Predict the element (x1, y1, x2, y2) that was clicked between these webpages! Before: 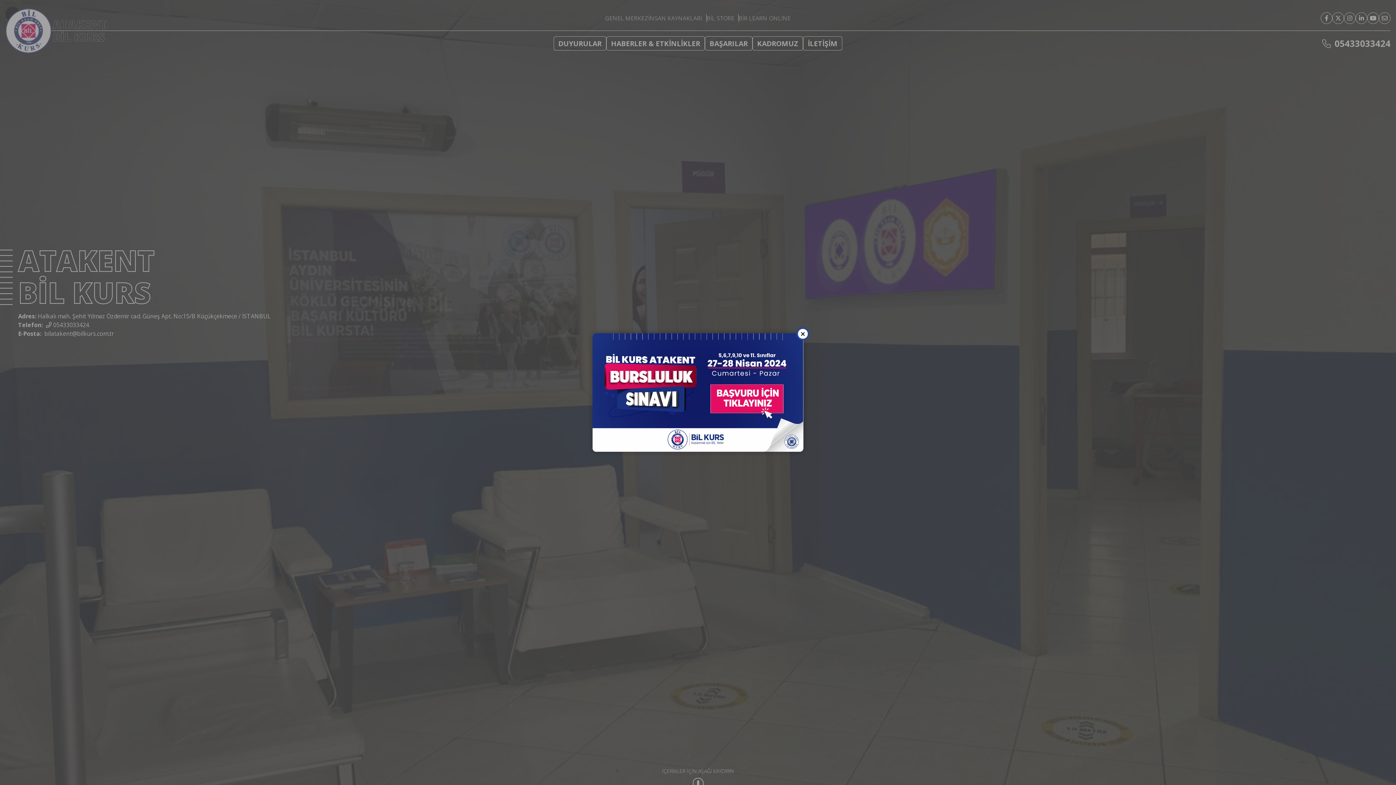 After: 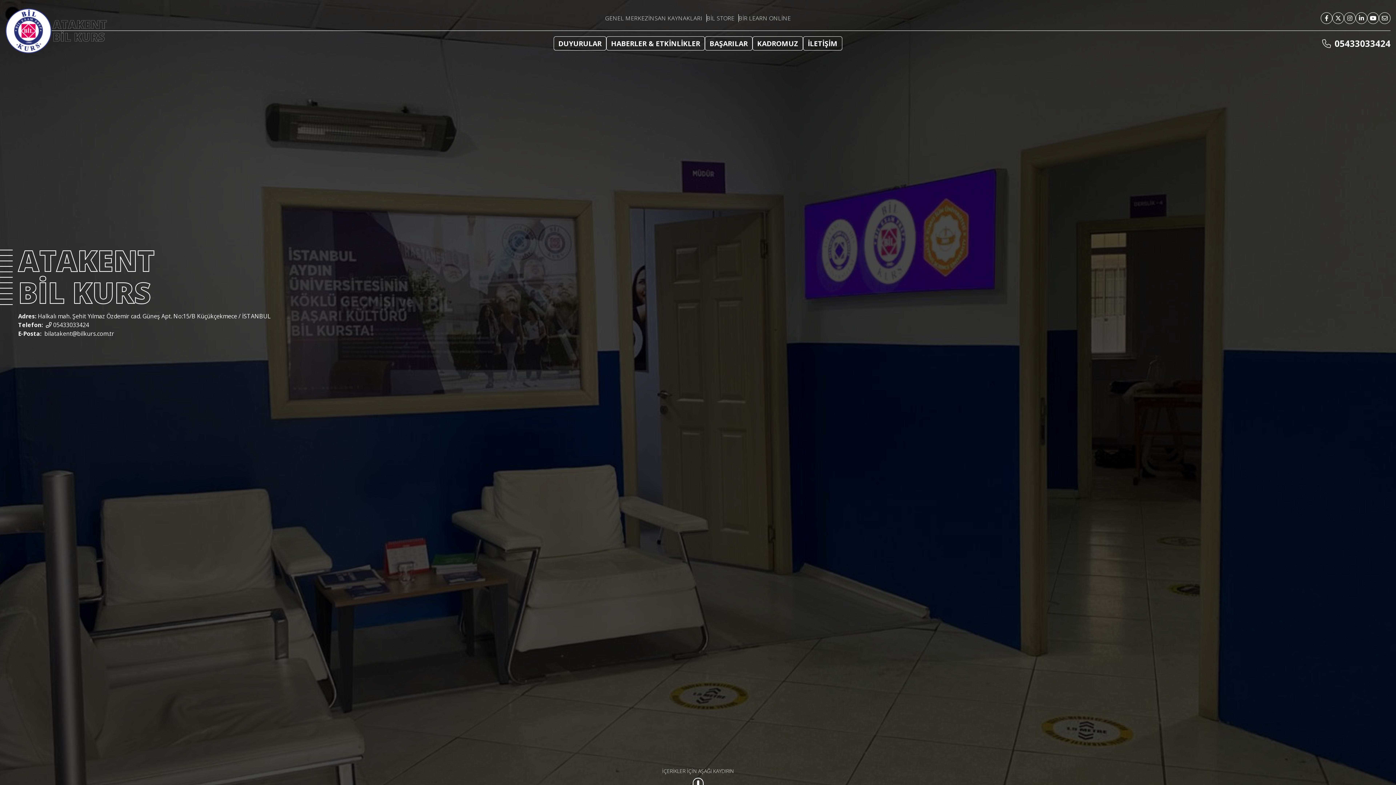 Action: bbox: (796, 327, 809, 340)